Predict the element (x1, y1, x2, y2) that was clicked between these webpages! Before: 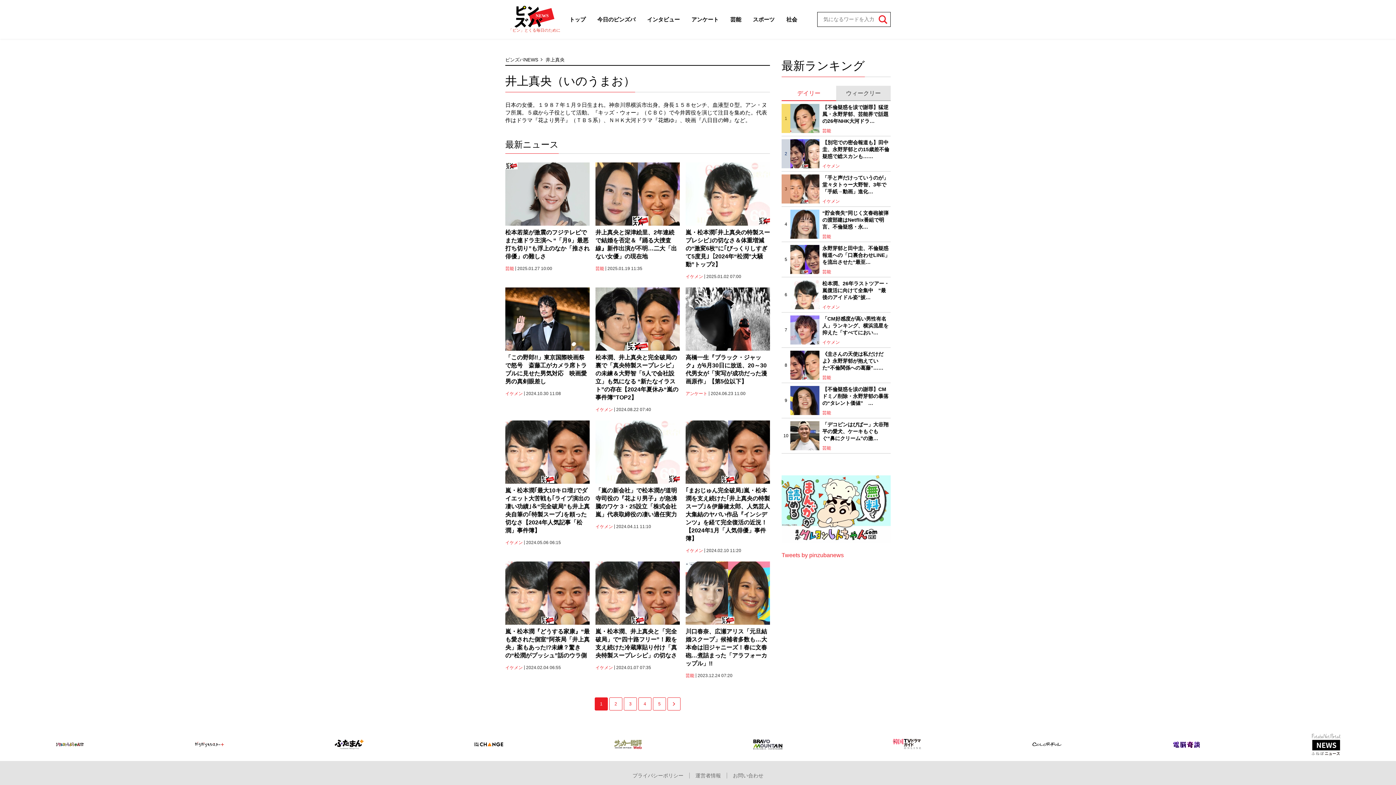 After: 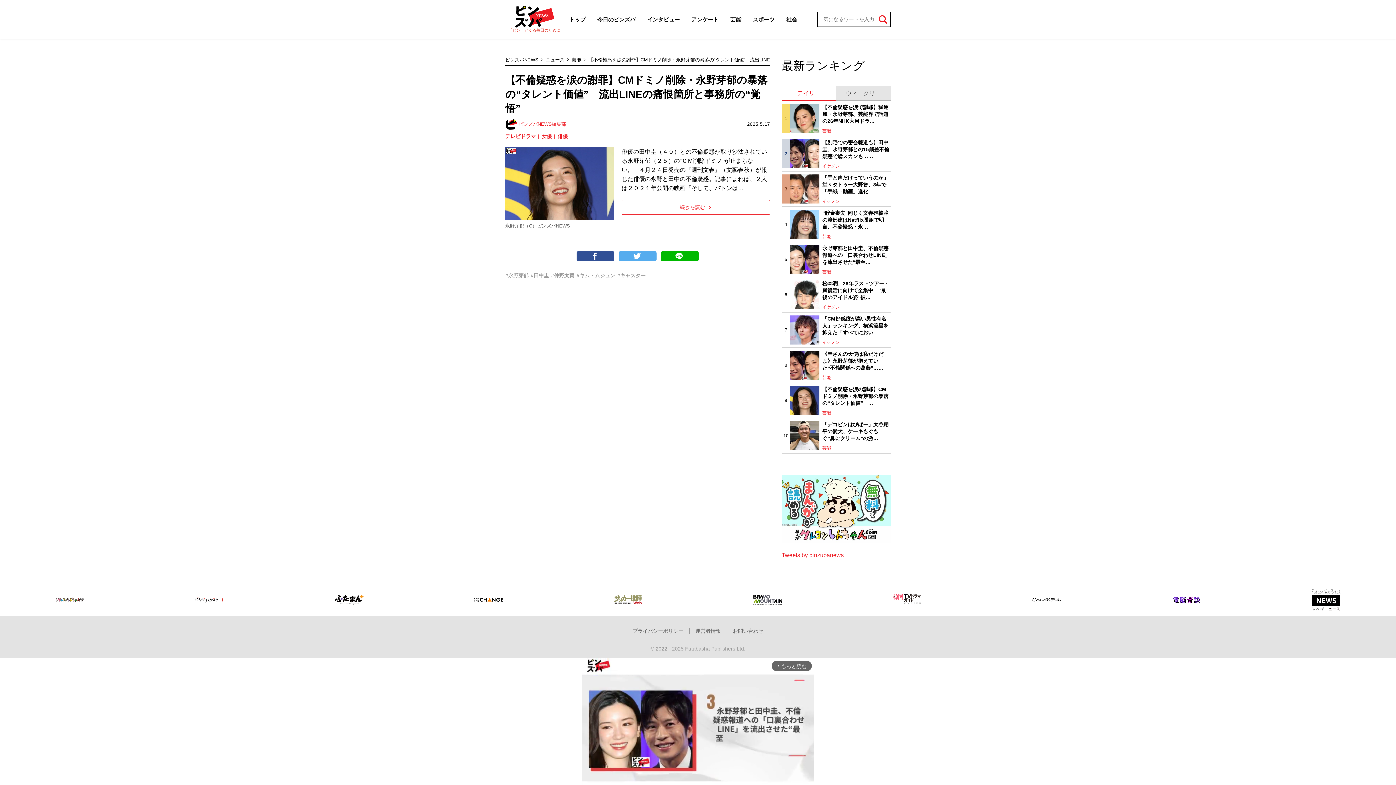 Action: label: 【不倫疑惑を涙の謝罪】CMドミノ削除・永野芽郁の暴落の“タレント価値”　… bbox: (822, 386, 890, 406)